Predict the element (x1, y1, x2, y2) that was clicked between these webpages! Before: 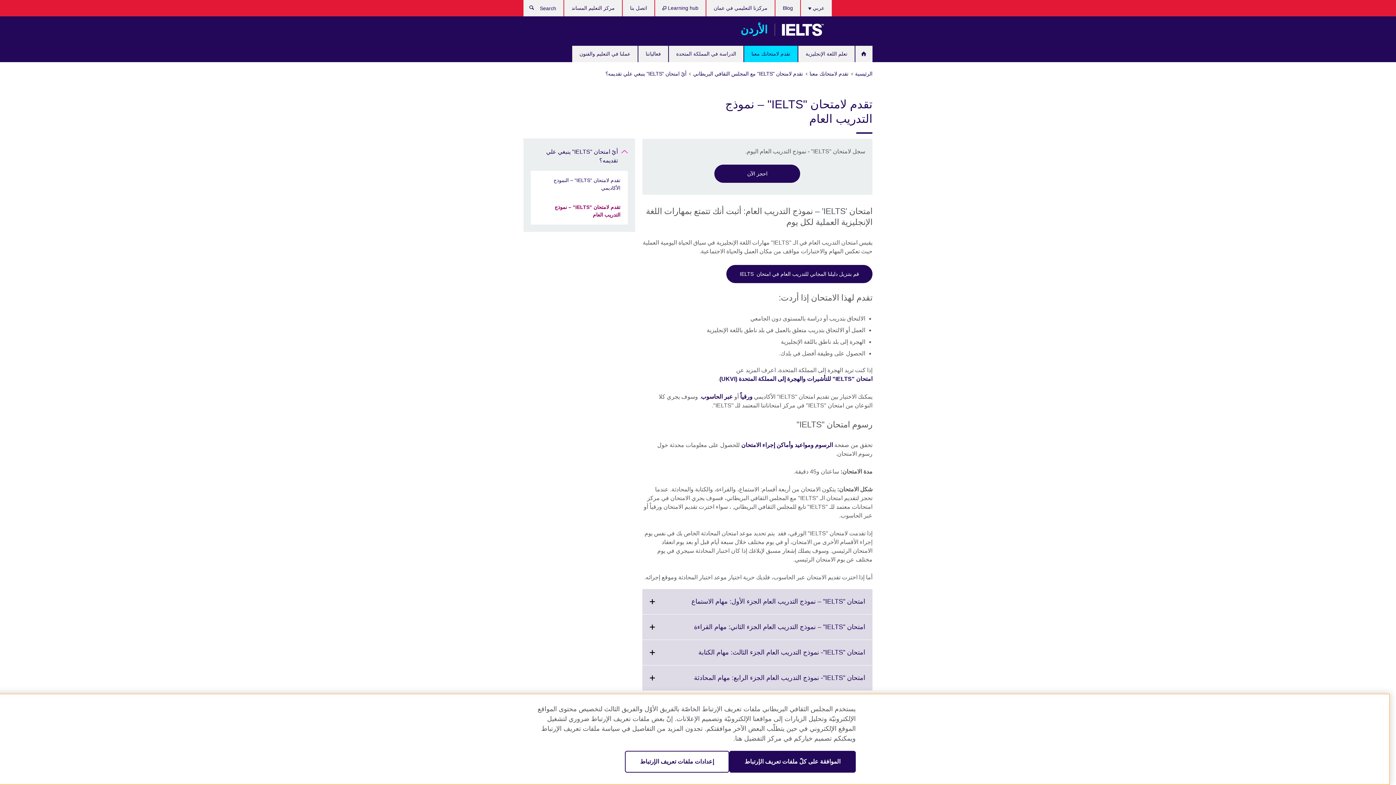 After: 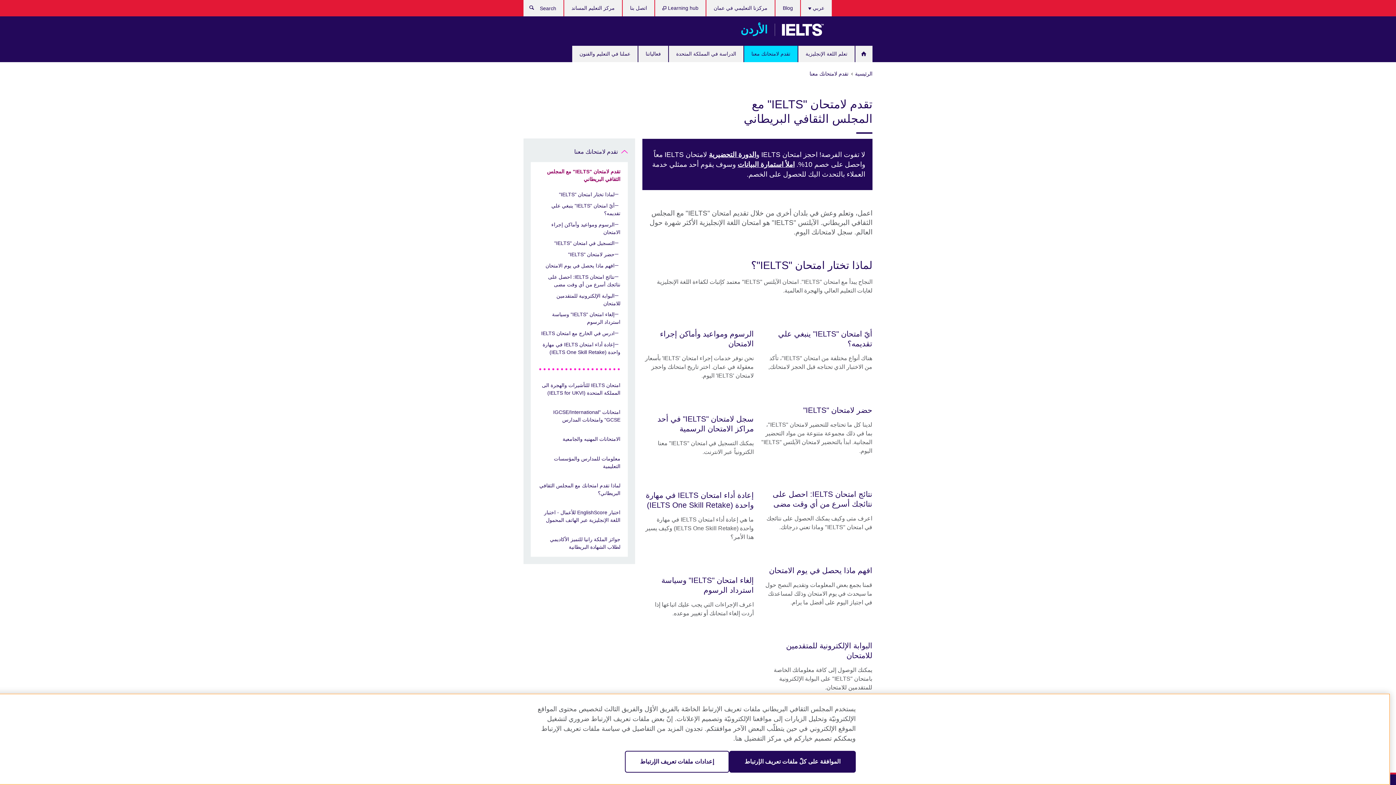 Action: label: تقدم لامتحان "IELTS" مع المجلس الثقافي البريطاني bbox: (692, 69, 803, 77)